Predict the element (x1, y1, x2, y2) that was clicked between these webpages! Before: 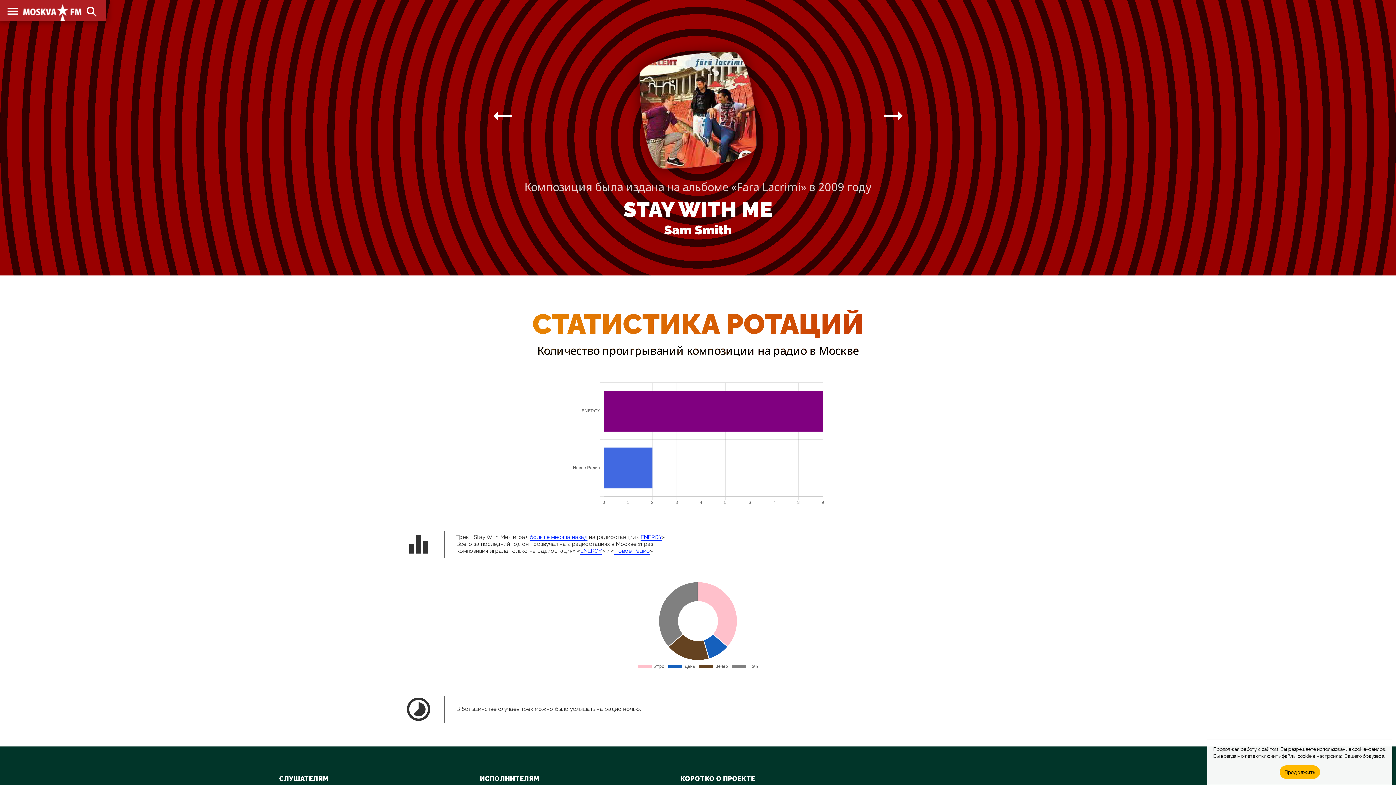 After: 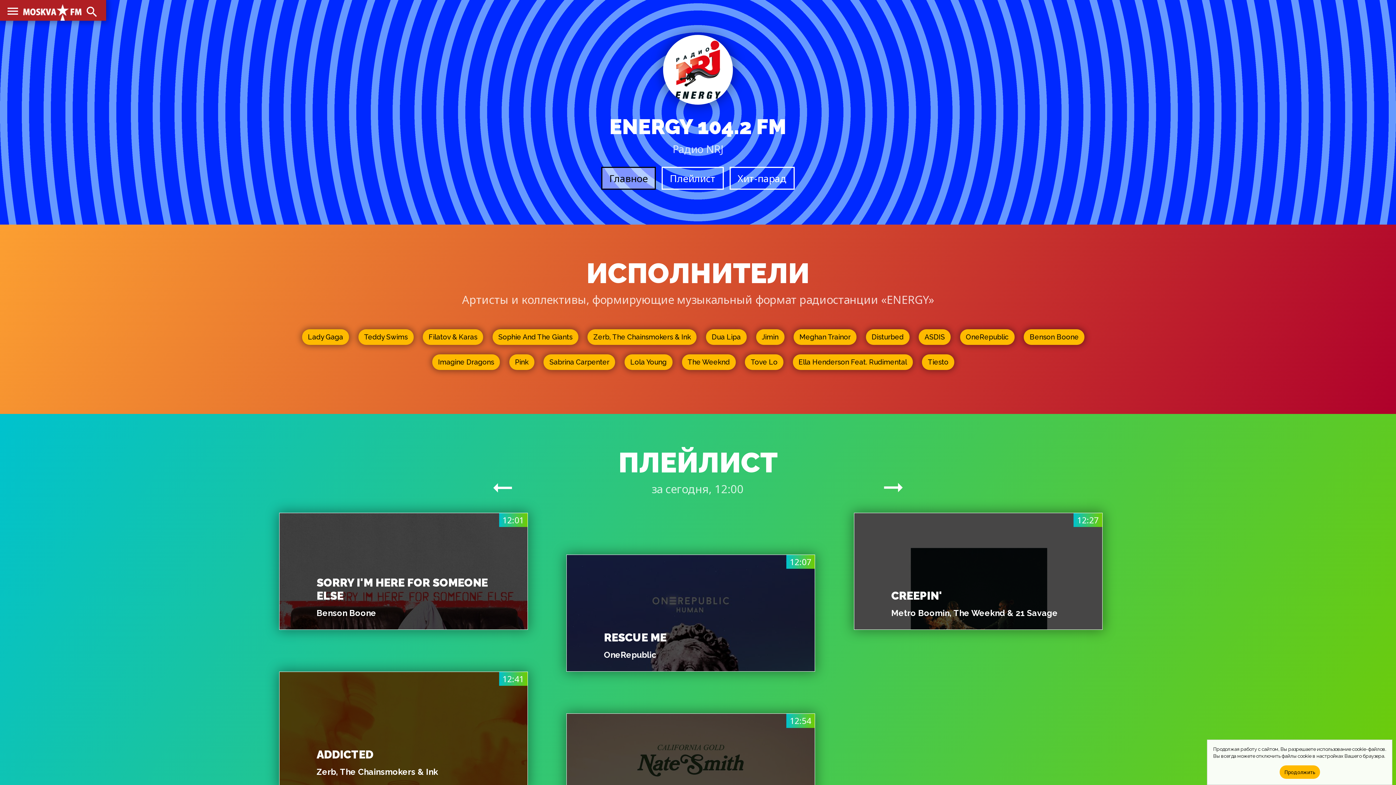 Action: label: ENERGY bbox: (580, 548, 601, 554)